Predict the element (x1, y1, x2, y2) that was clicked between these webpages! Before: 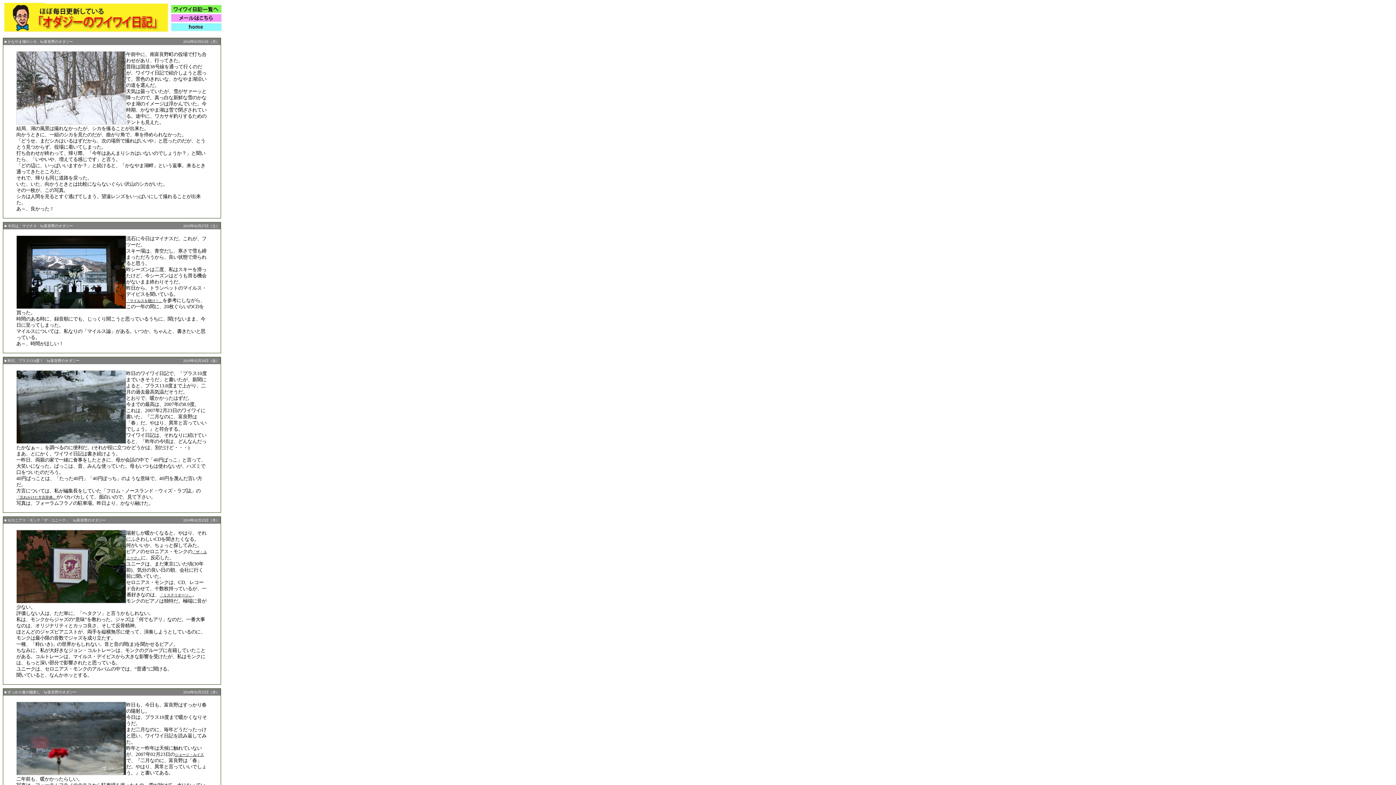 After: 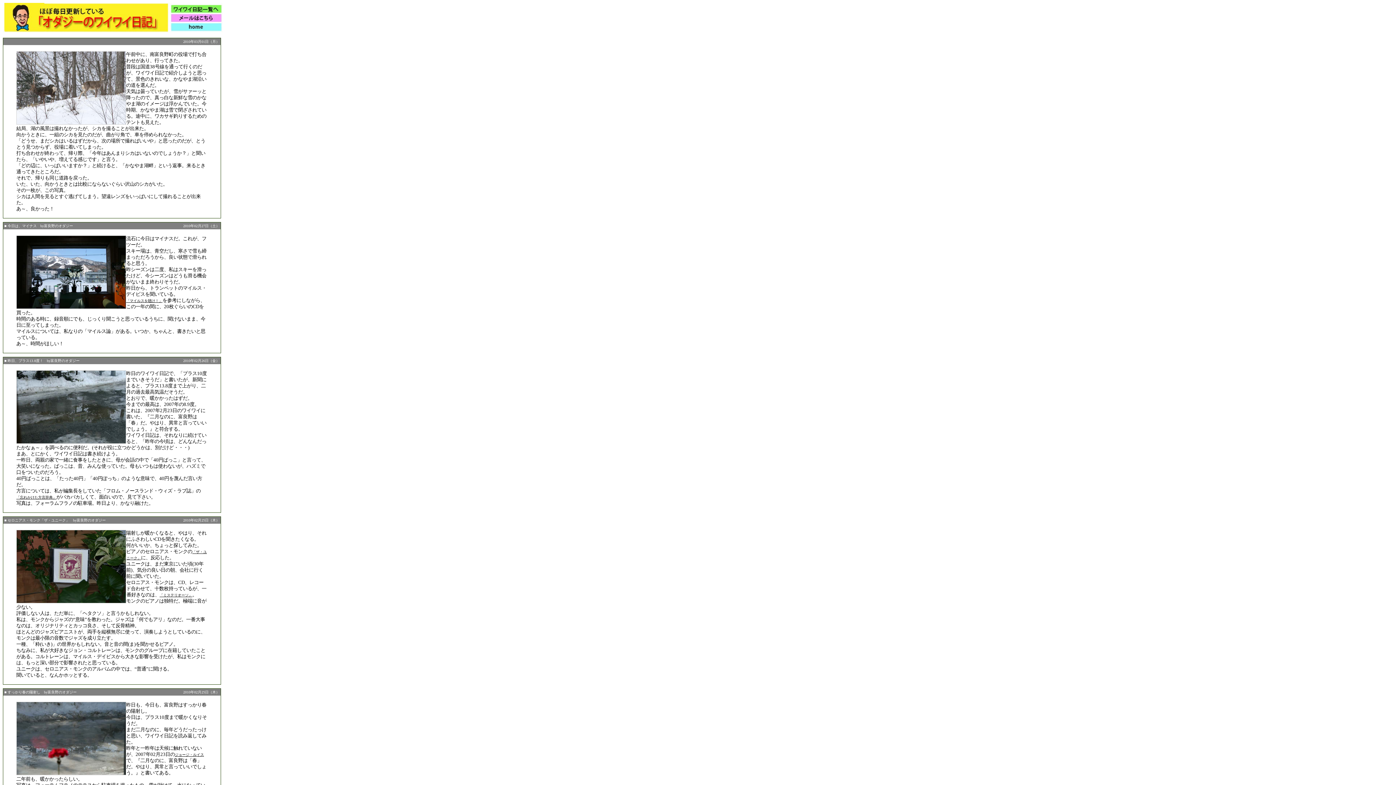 Action: label: ■ かなやま湖のシカ　by富良野のオダジー bbox: (4, 39, 73, 43)